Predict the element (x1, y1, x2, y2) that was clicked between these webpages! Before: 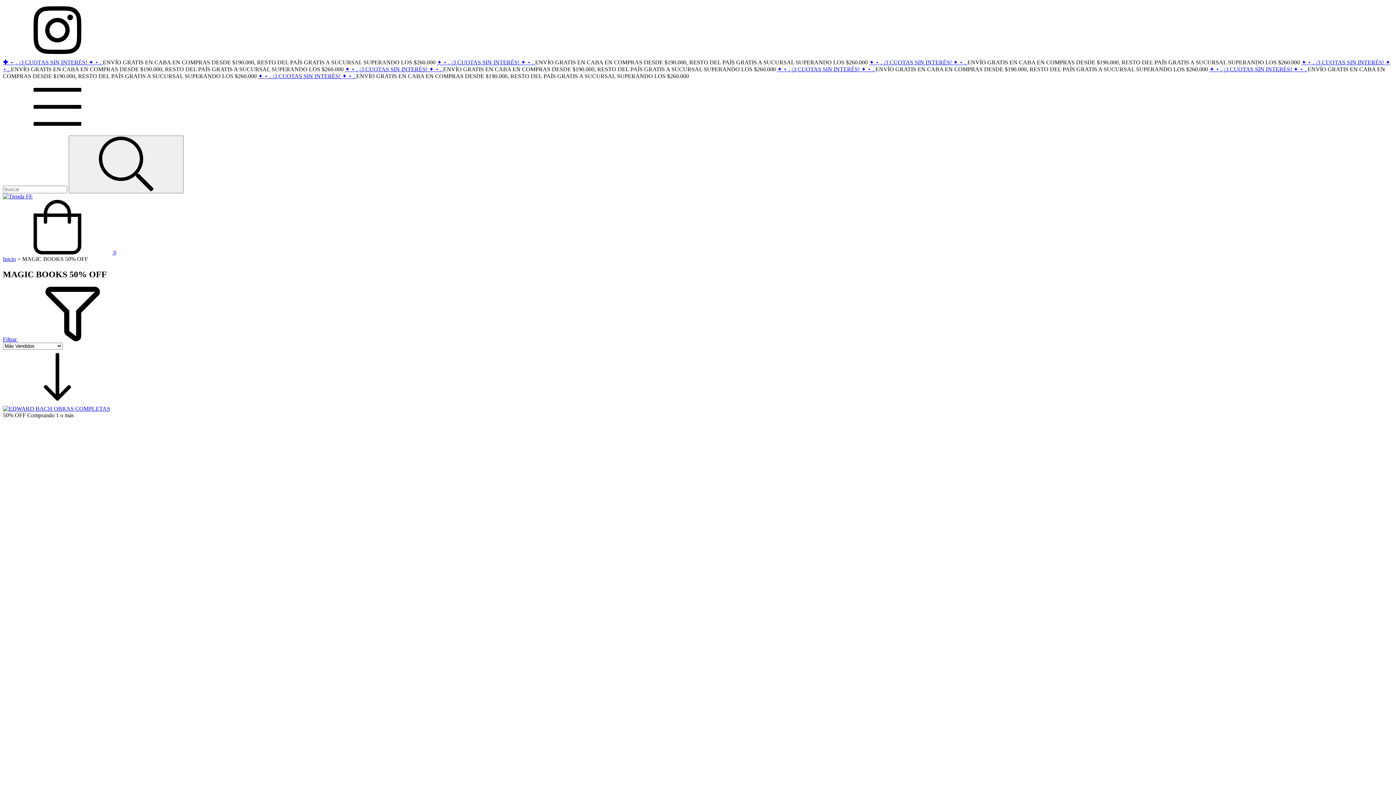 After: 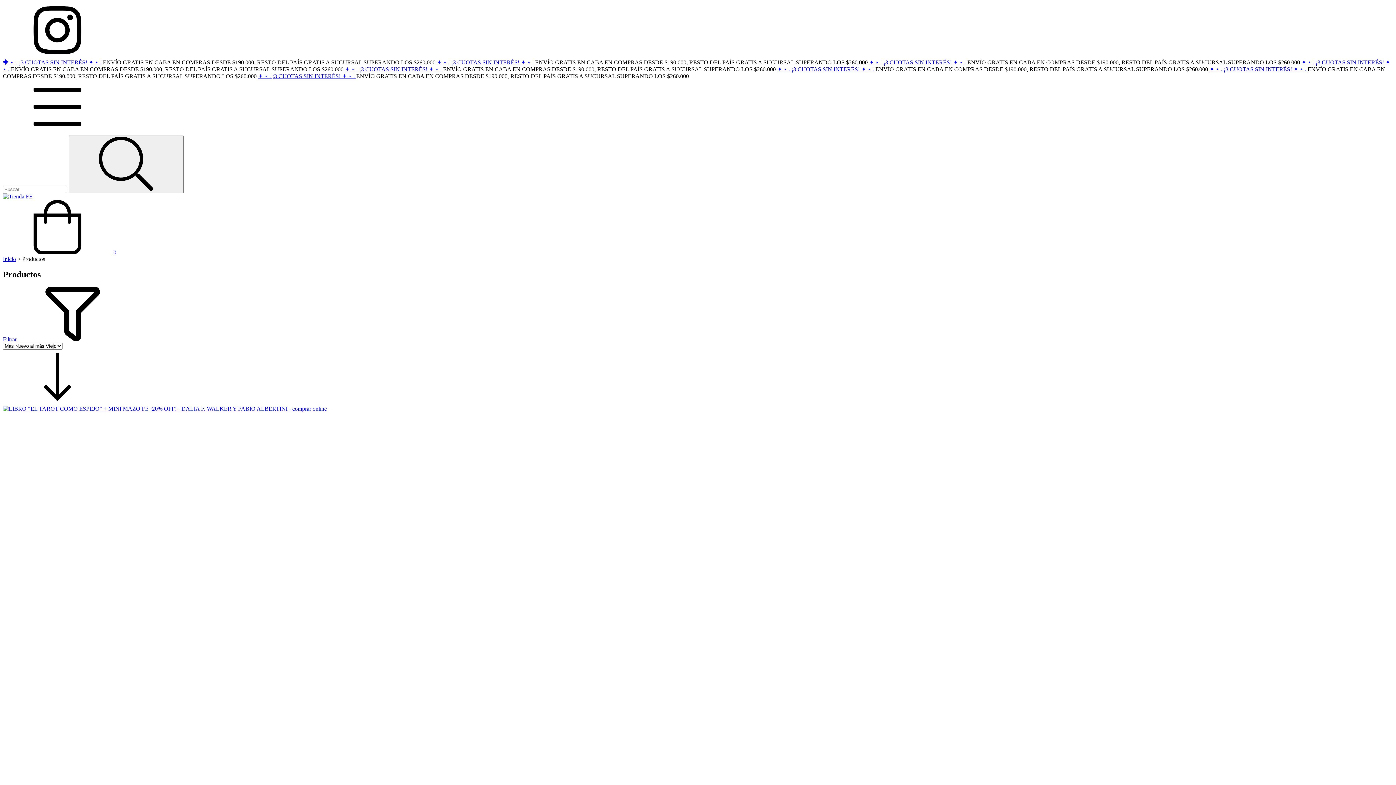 Action: bbox: (258, 73, 356, 79) label: ✦ ⋆ ࣪. ¡3 CUOTAS SIN INTERÉS! ✦ ⋆ ࣪. 